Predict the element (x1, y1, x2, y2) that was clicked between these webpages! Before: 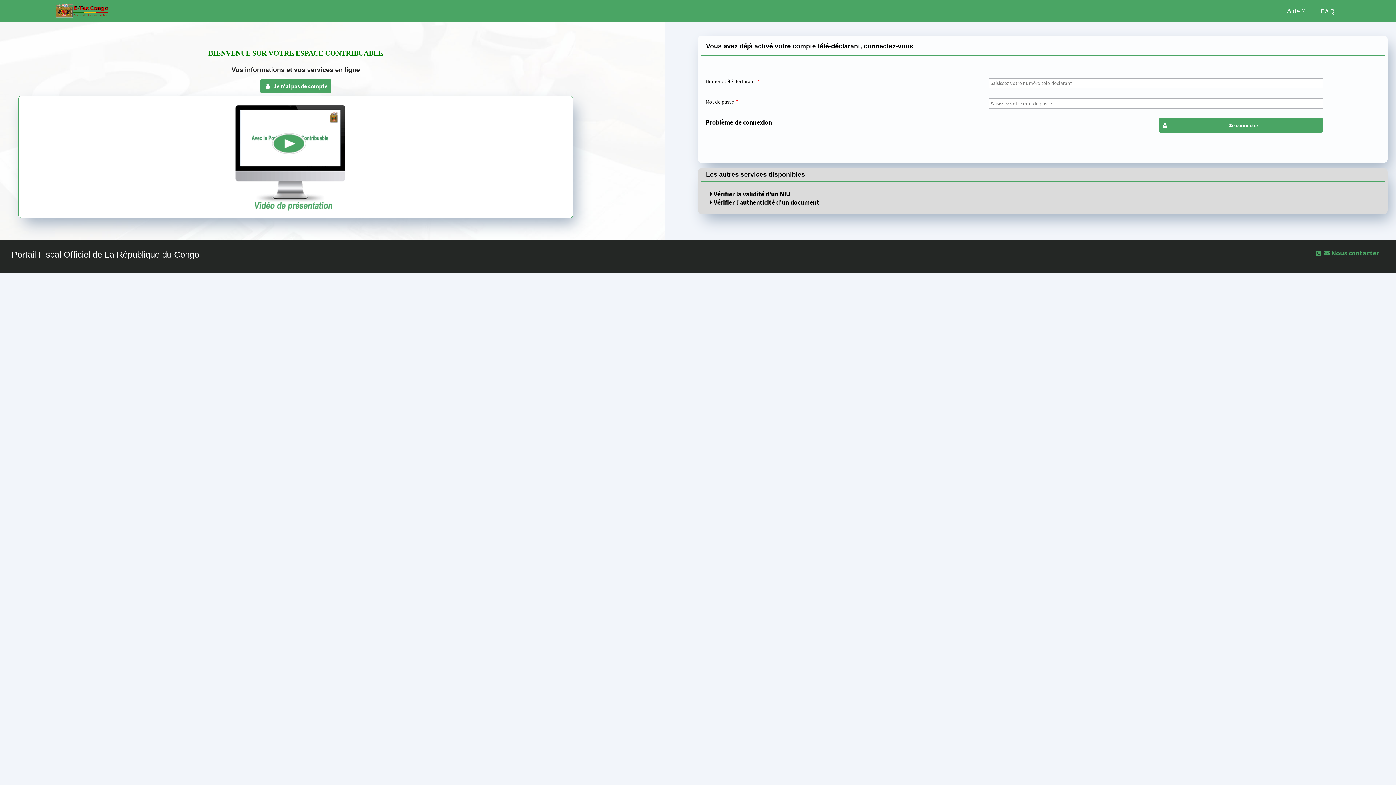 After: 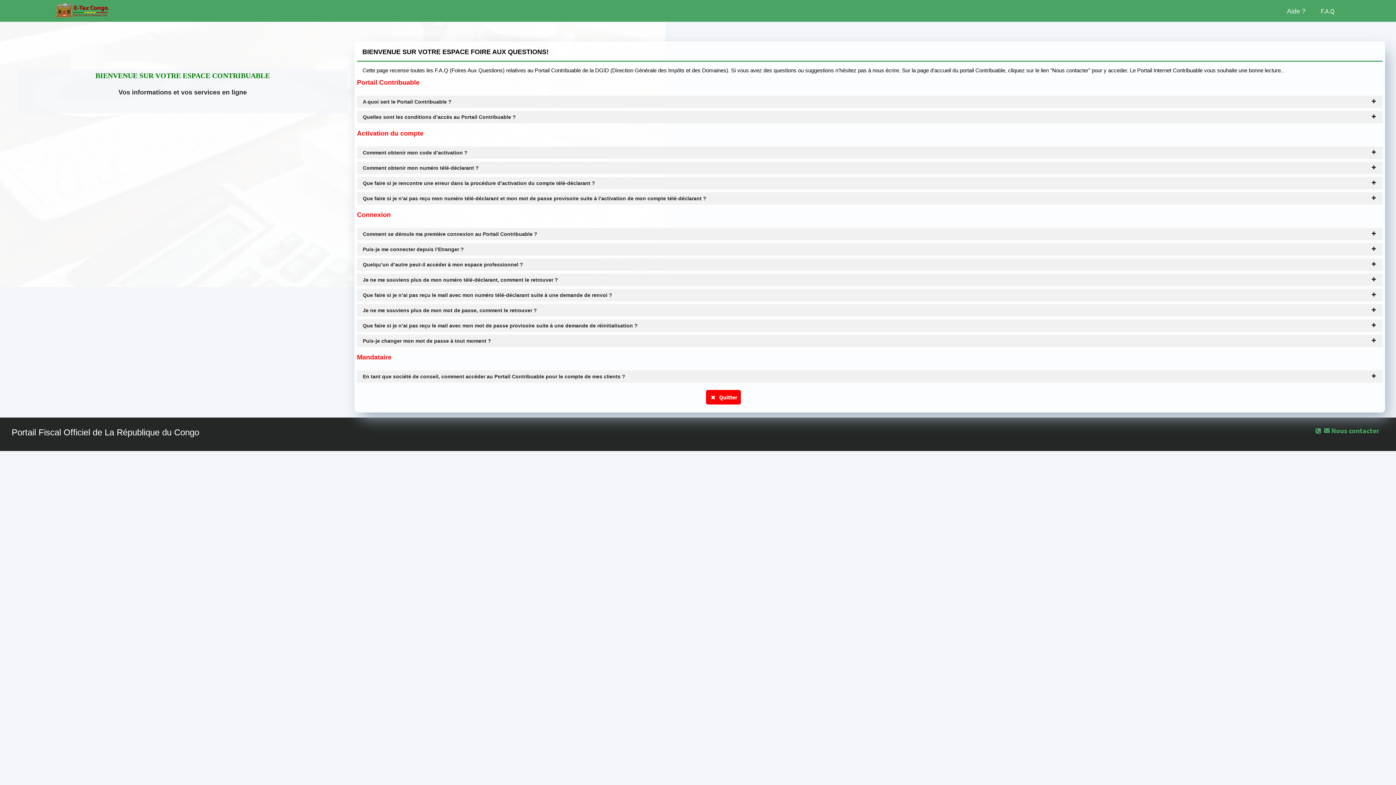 Action: bbox: (1314, 0, 1341, 23) label: F.A.Q